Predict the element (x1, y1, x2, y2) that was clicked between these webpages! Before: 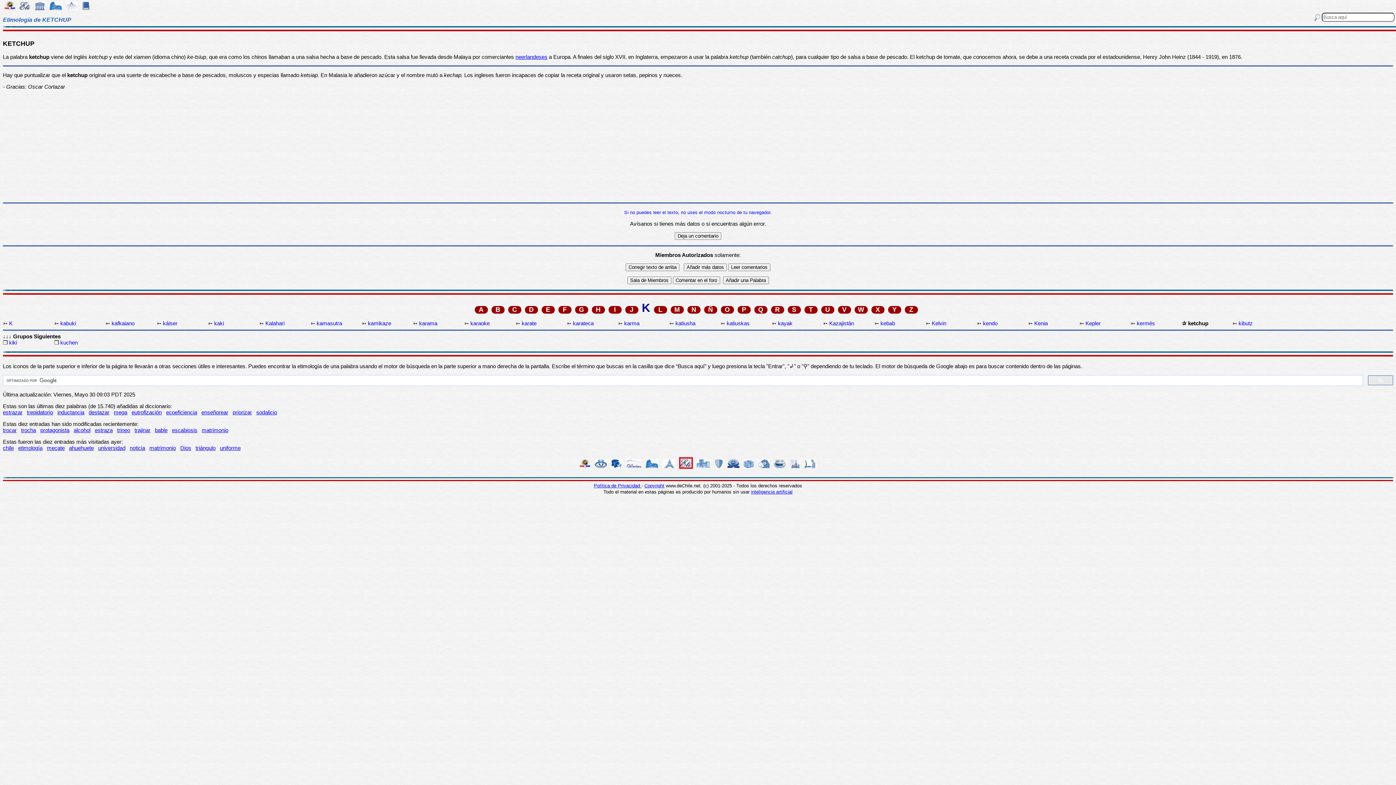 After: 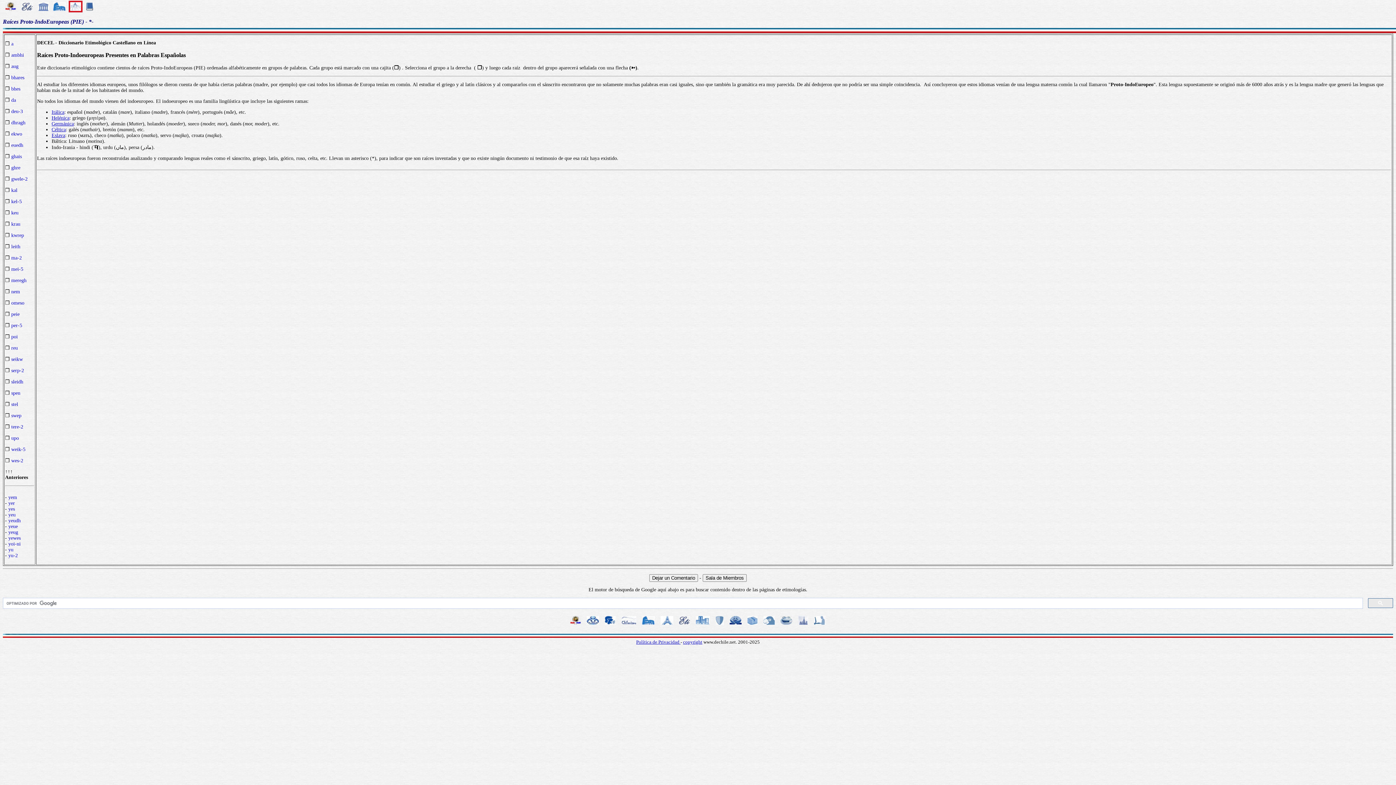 Action: bbox: (65, 6, 78, 12)